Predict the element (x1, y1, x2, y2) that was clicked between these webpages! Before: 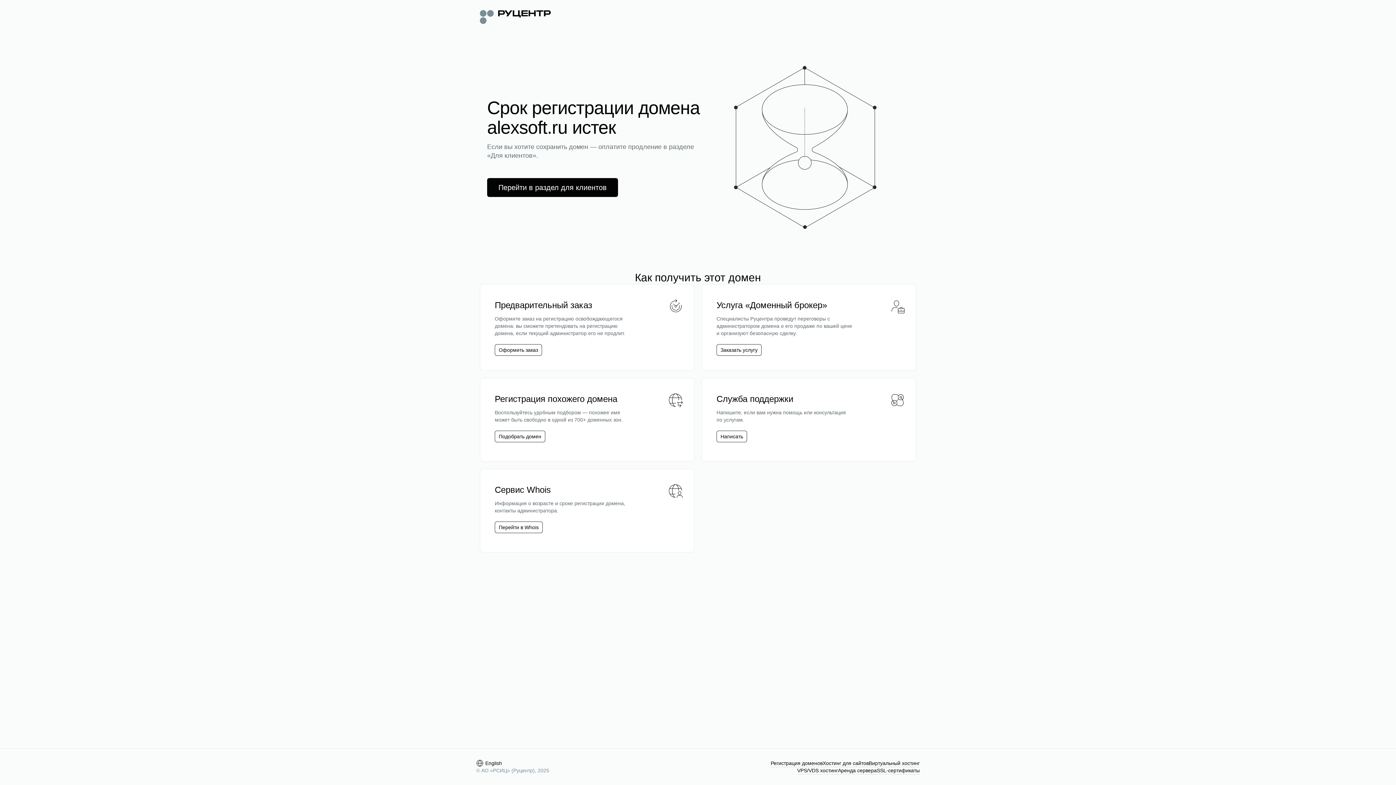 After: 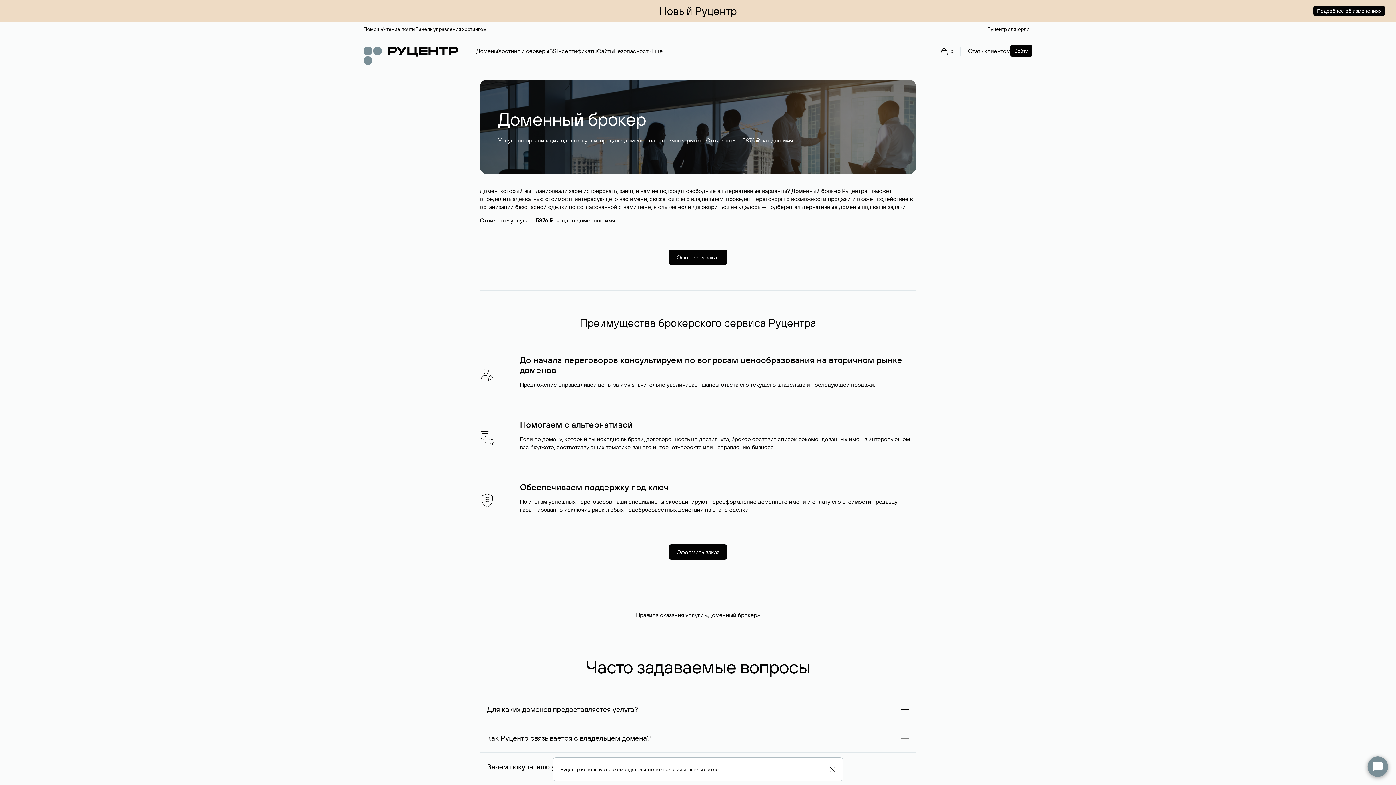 Action: label: Заказать услугу bbox: (716, 344, 761, 356)